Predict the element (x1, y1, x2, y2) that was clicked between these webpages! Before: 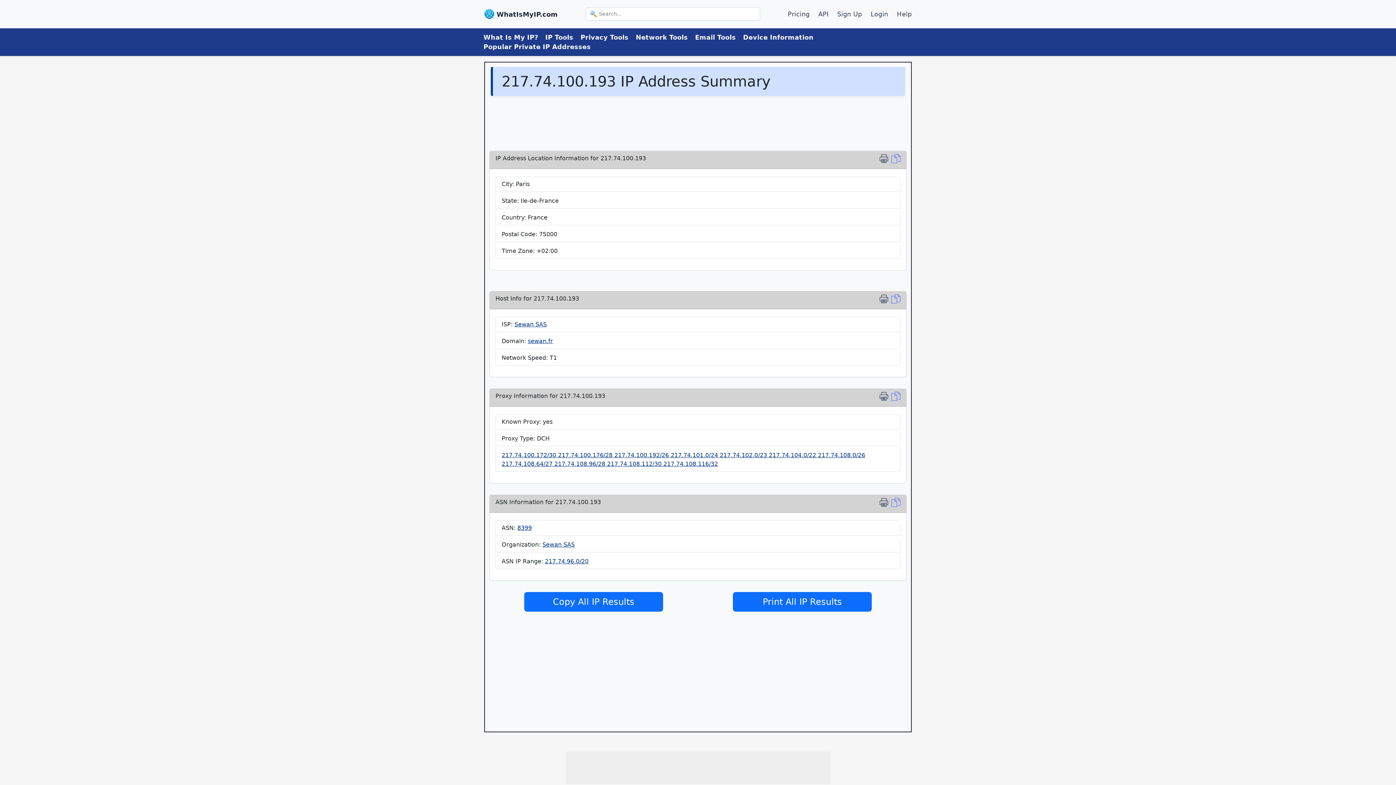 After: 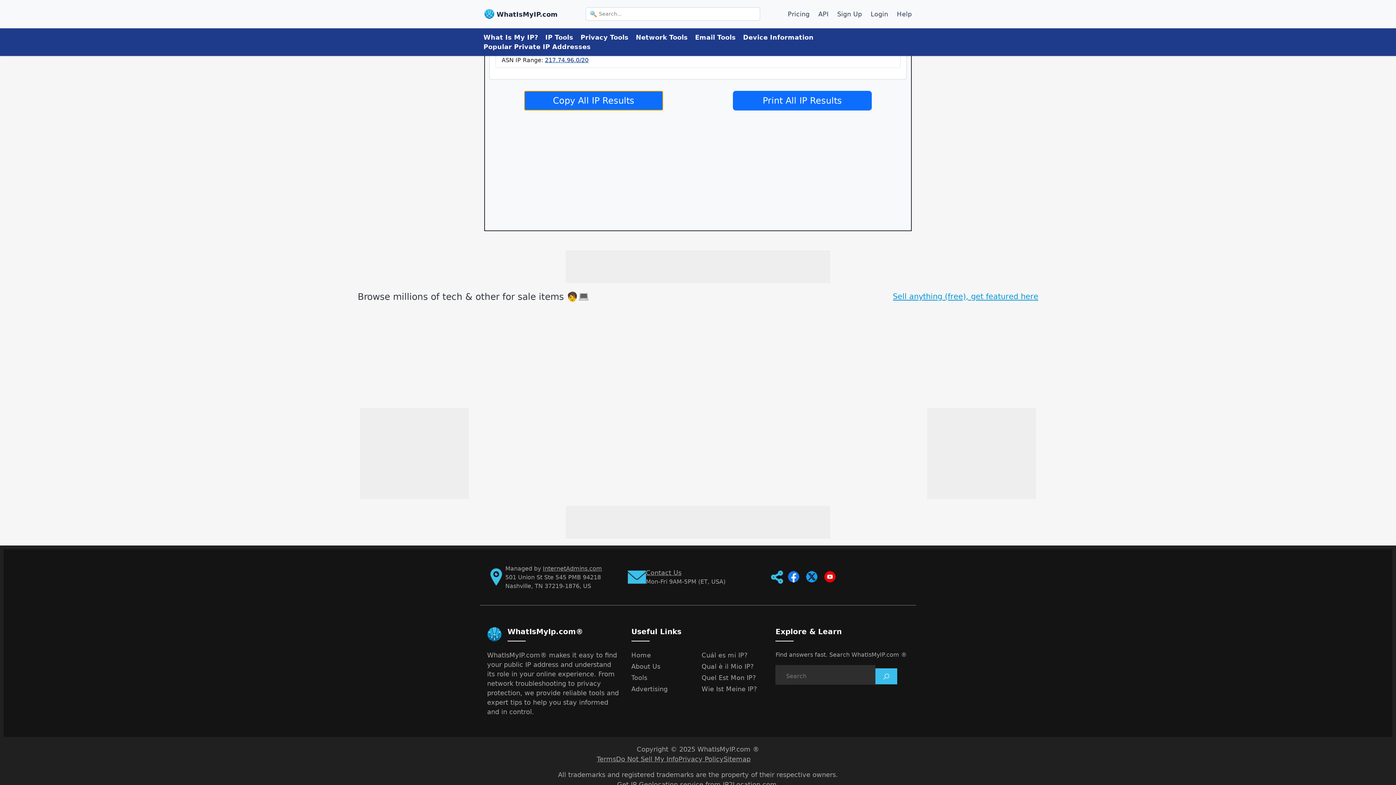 Action: bbox: (891, 294, 900, 306) label: Copy Location